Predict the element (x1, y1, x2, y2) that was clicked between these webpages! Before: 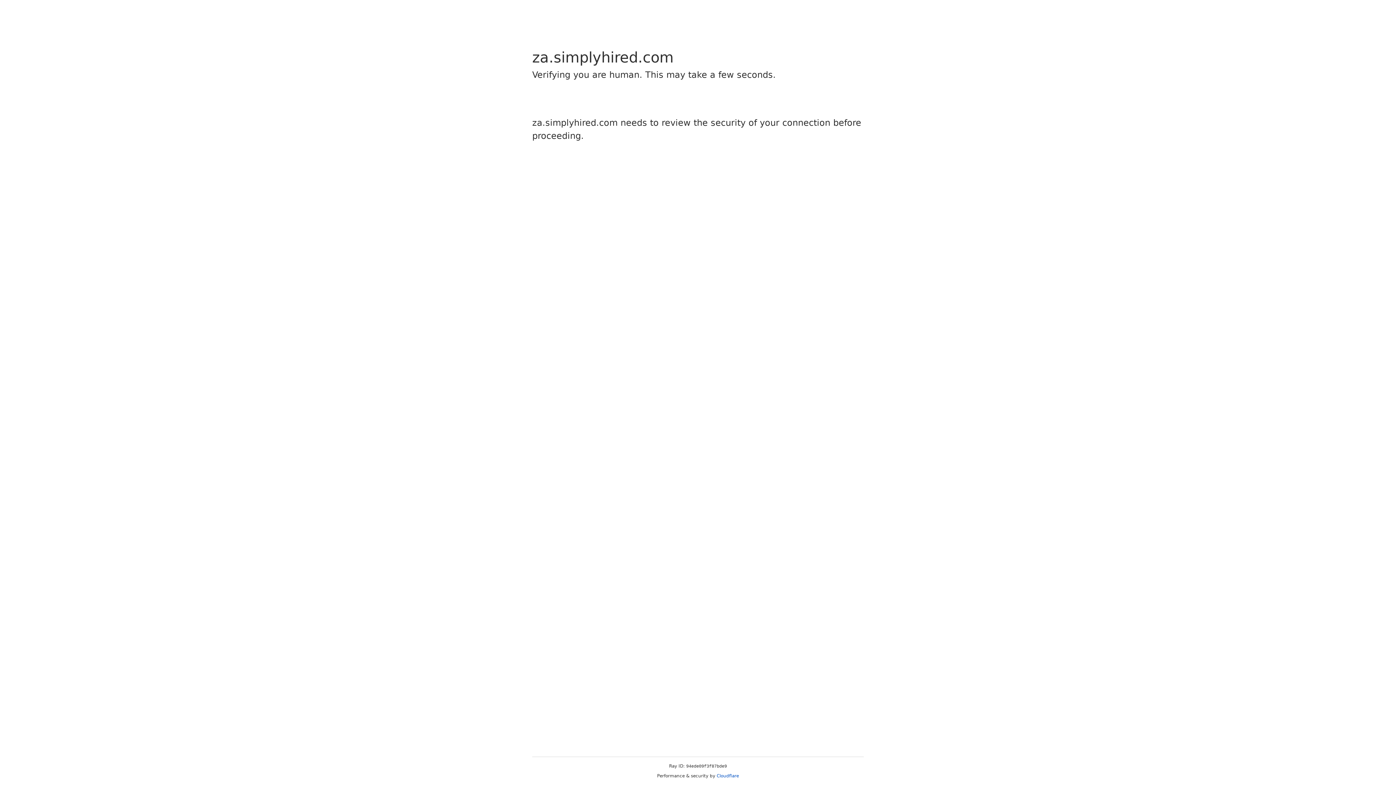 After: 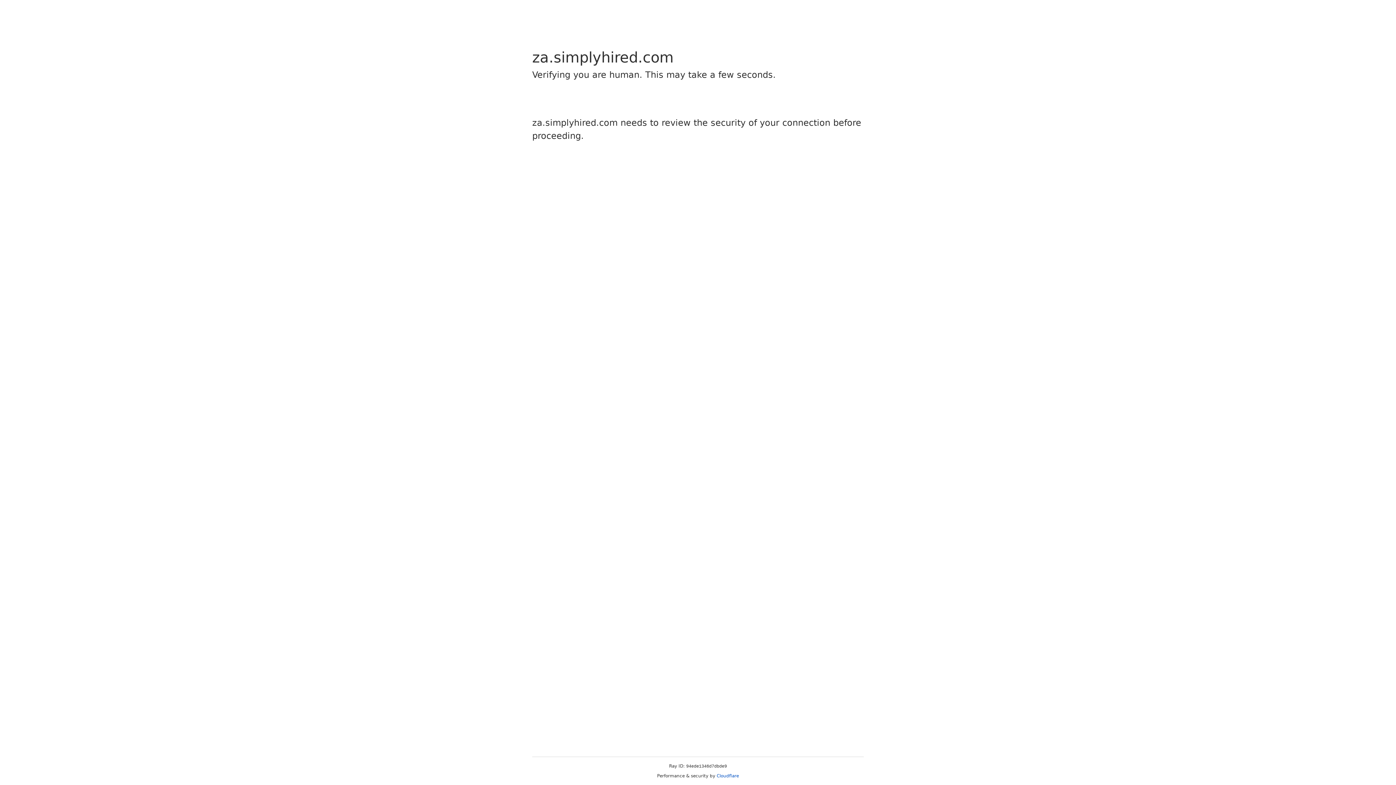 Action: label: Cloudflare bbox: (716, 773, 739, 778)